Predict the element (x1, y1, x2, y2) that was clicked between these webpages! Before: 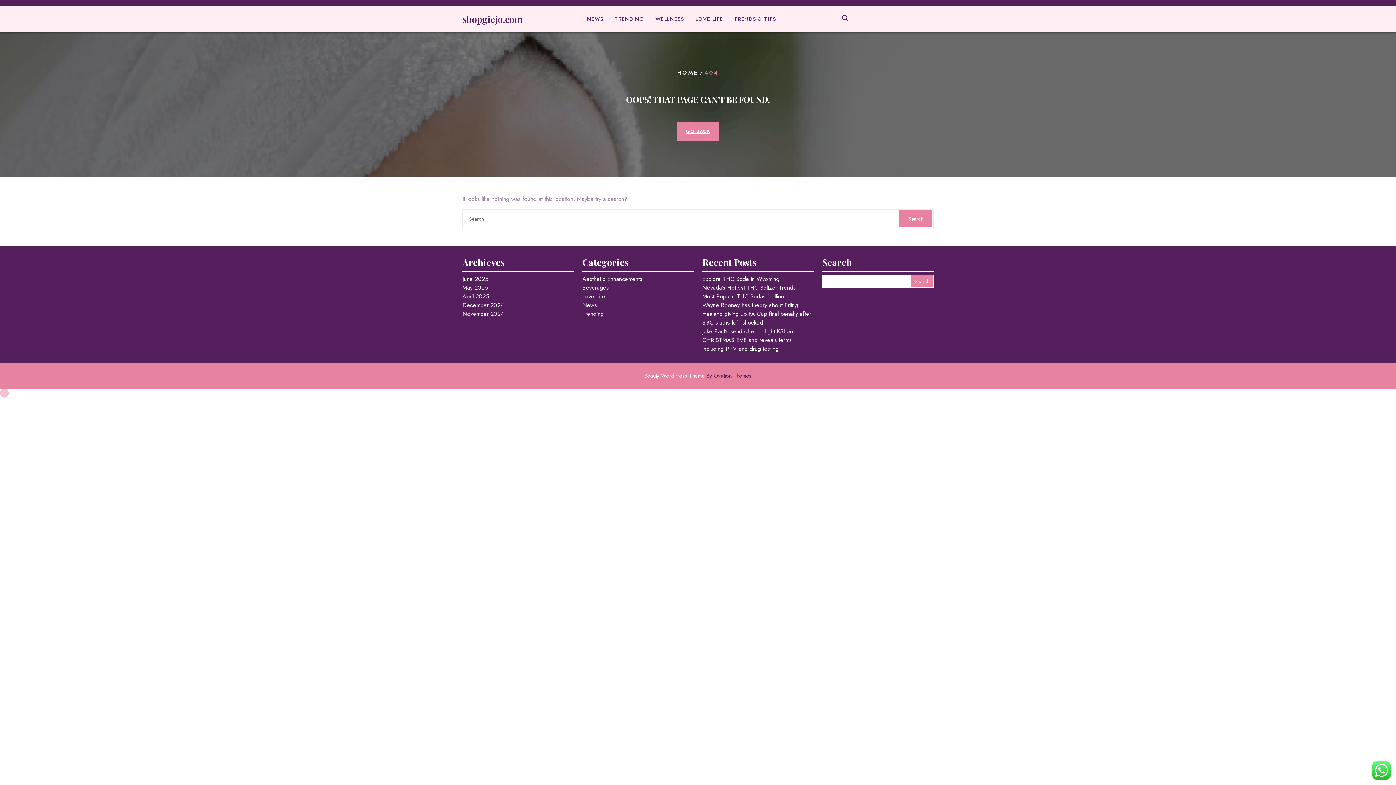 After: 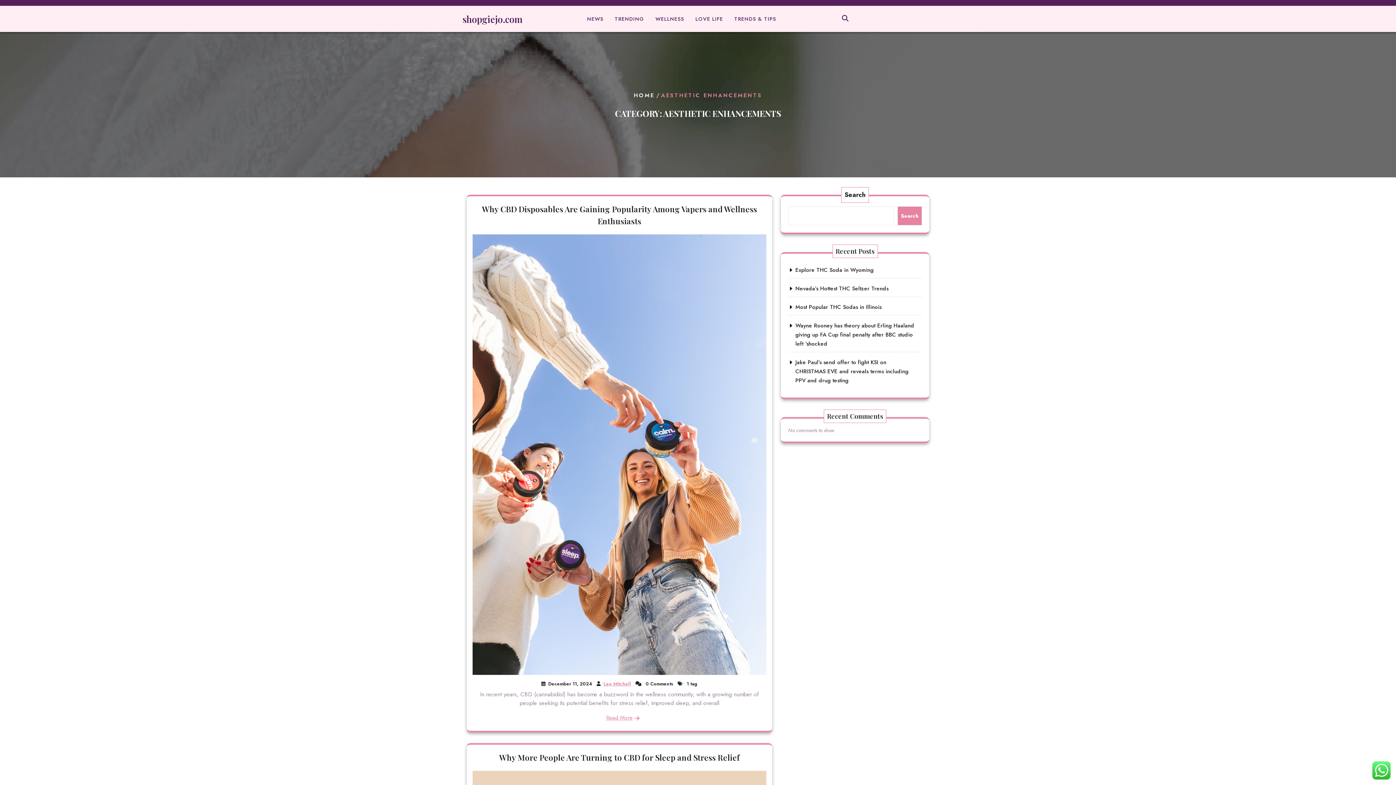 Action: label: Aesthetic Enhancements bbox: (582, 274, 642, 283)